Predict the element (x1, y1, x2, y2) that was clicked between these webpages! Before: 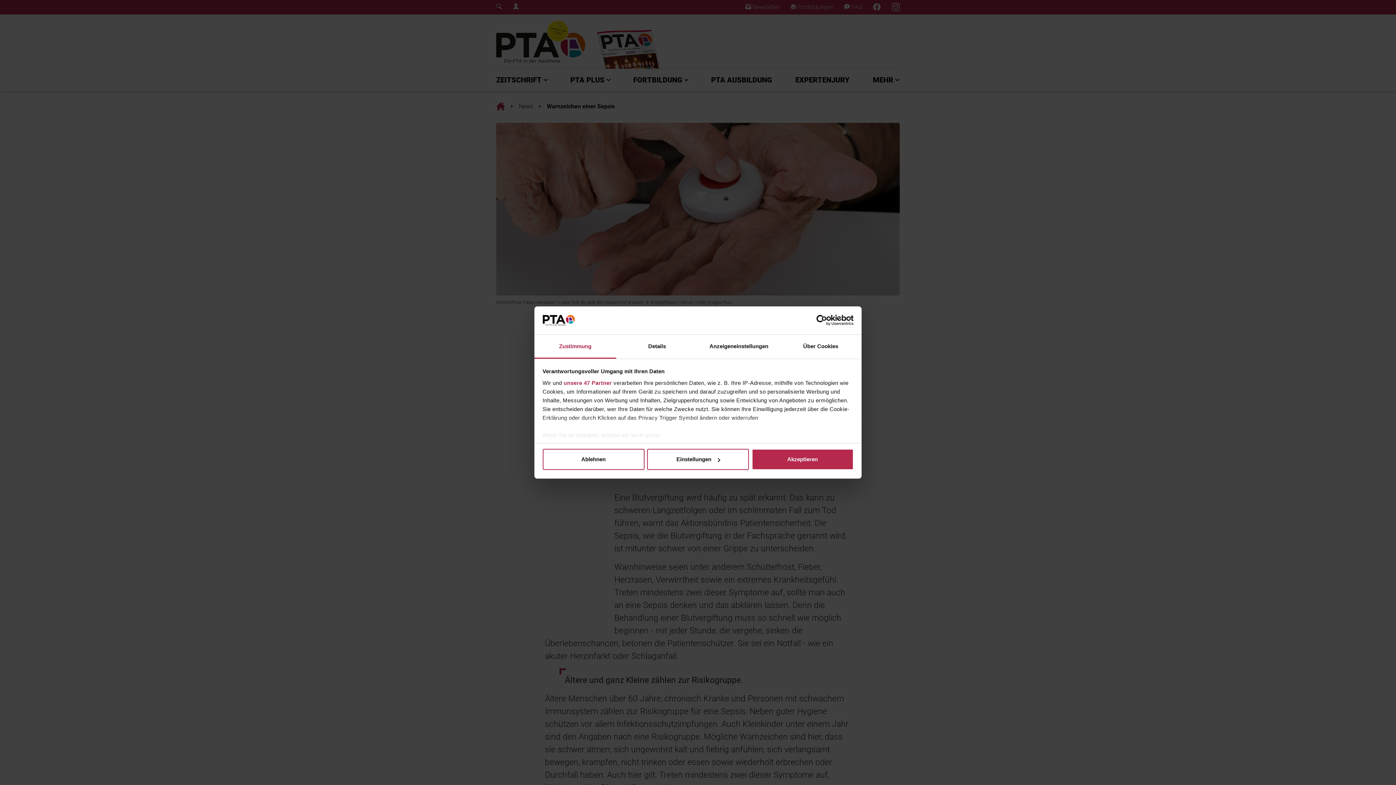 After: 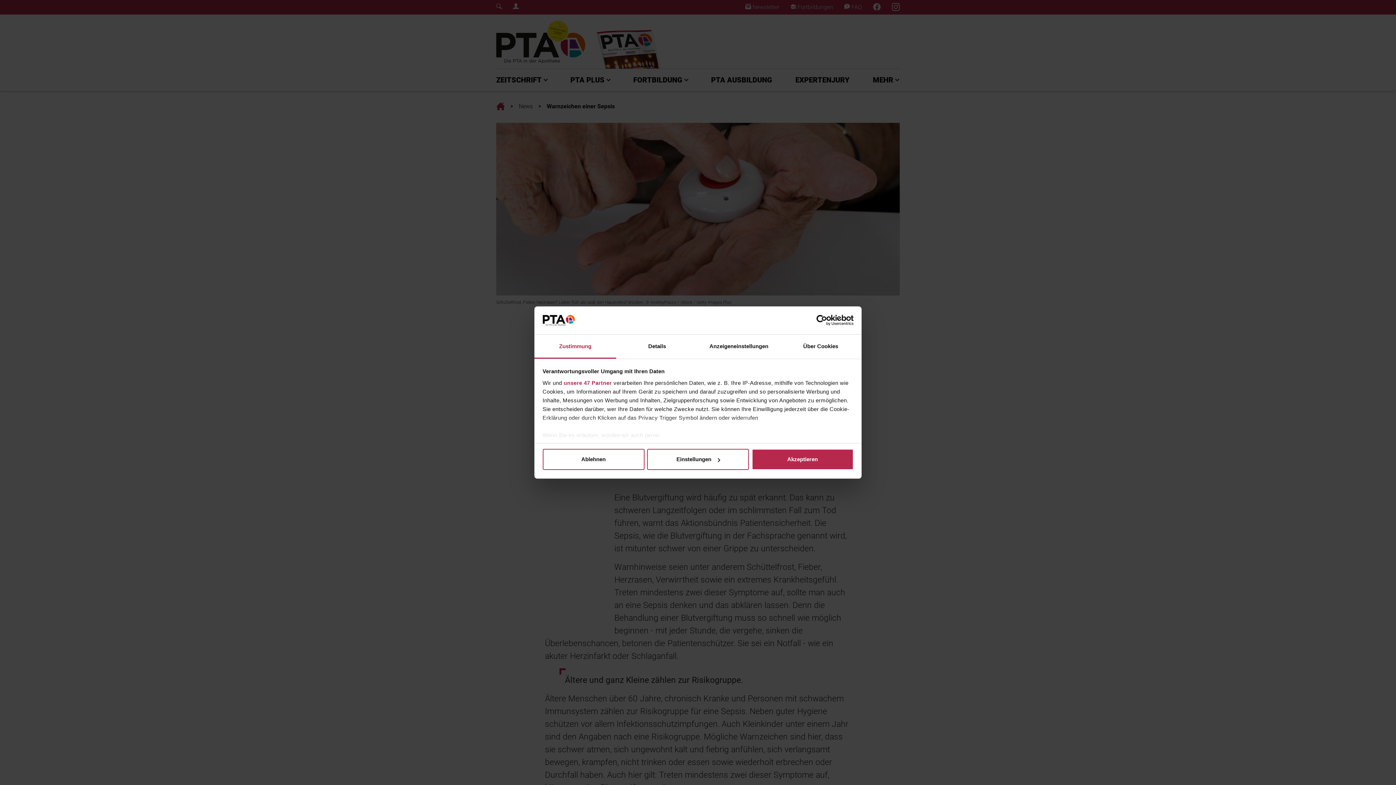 Action: bbox: (790, 315, 853, 326) label: Usercentrics Cookiebot - opens in a new window